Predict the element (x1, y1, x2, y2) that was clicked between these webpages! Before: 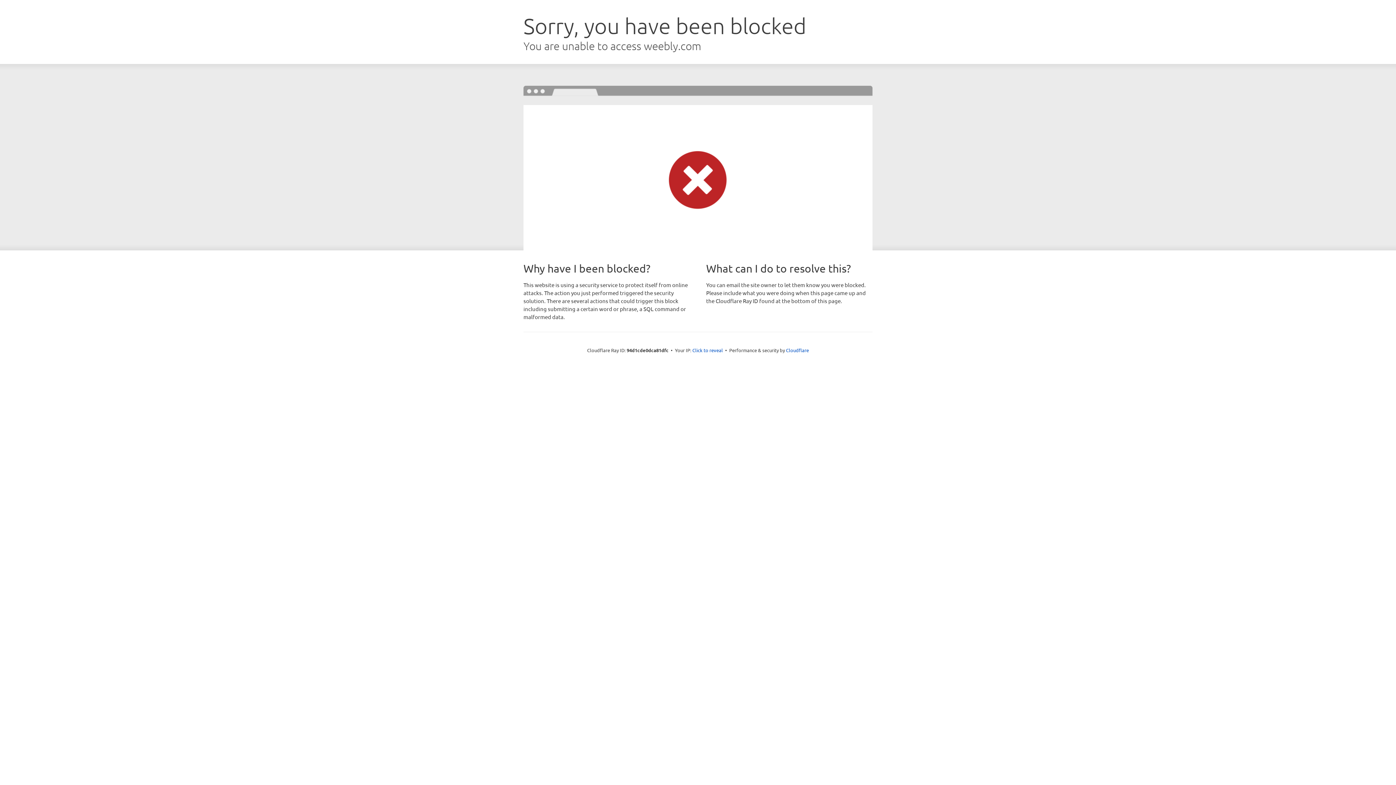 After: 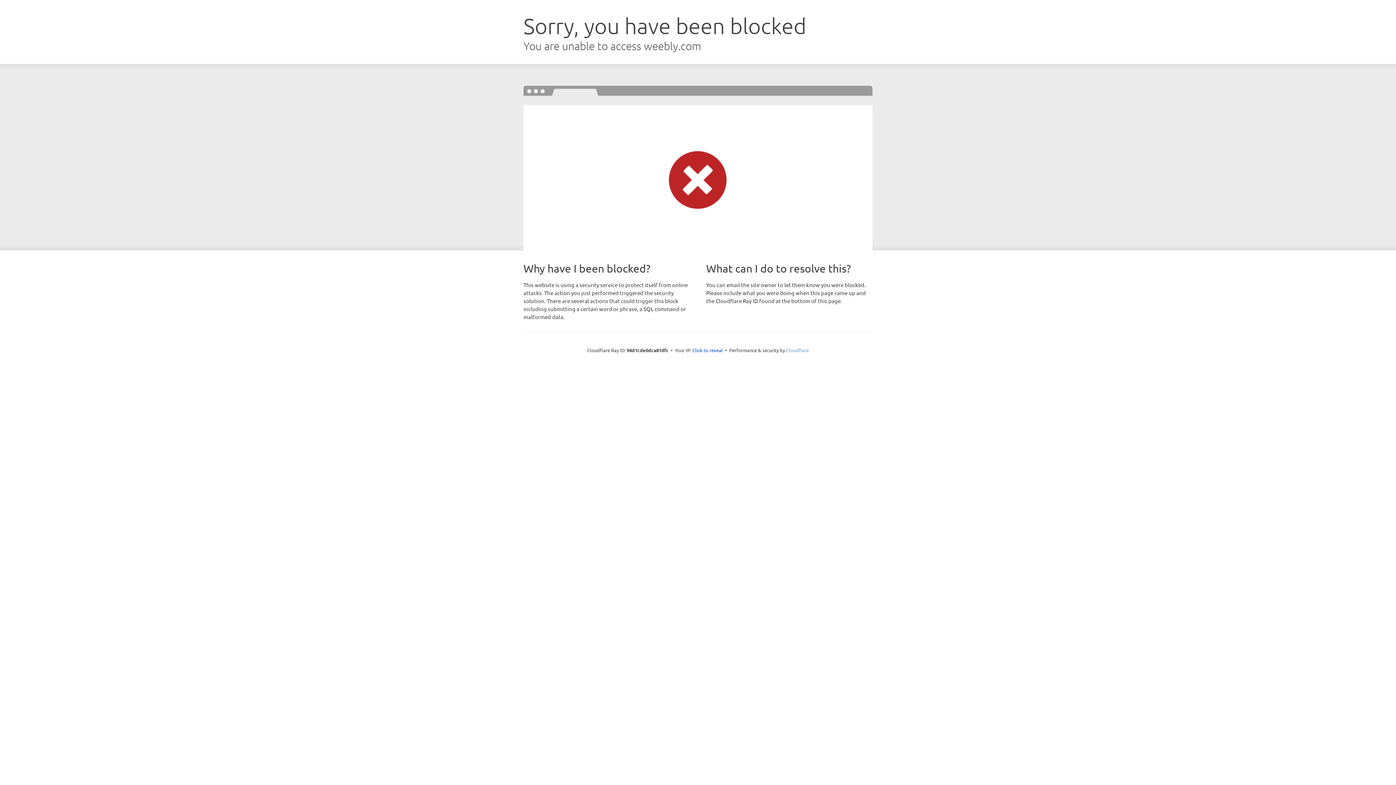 Action: bbox: (786, 347, 809, 353) label: Cloudflare